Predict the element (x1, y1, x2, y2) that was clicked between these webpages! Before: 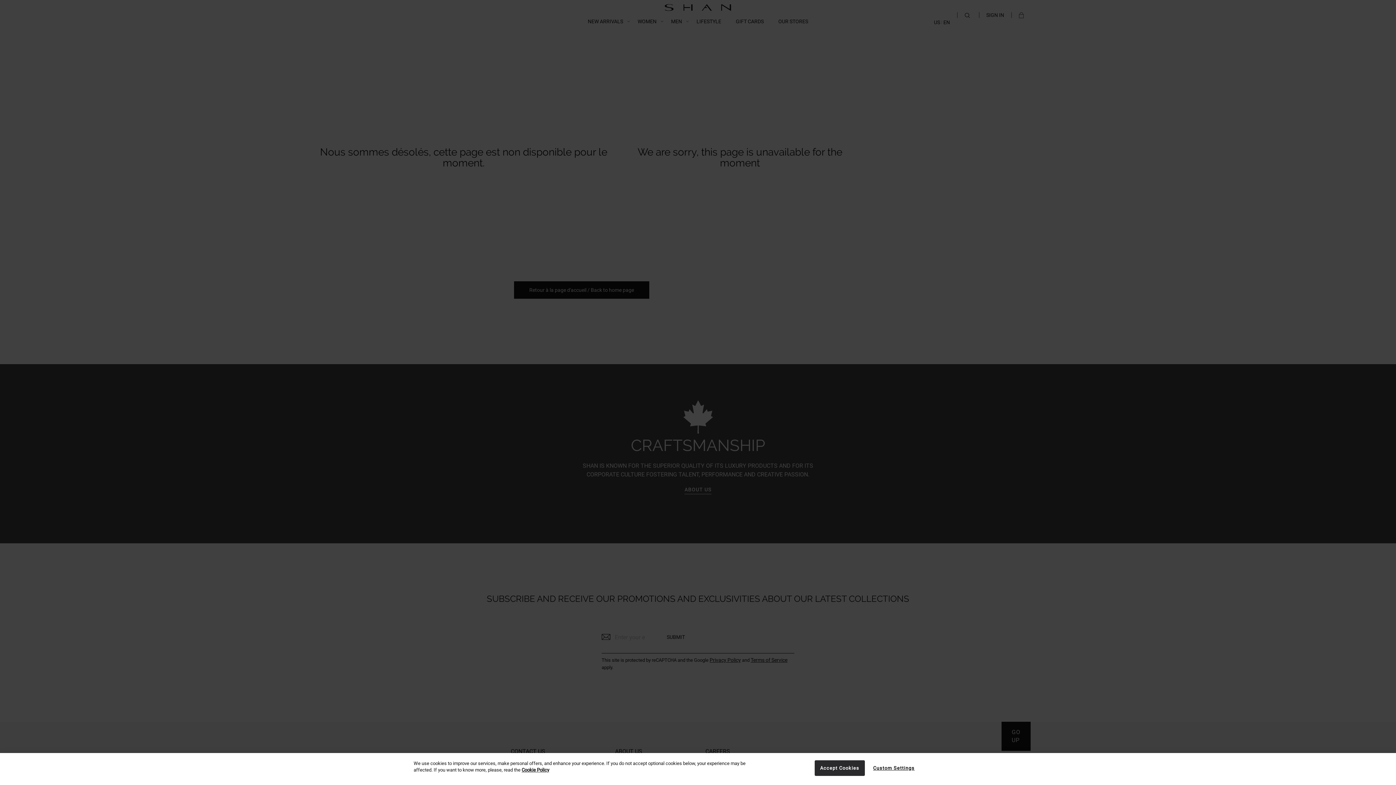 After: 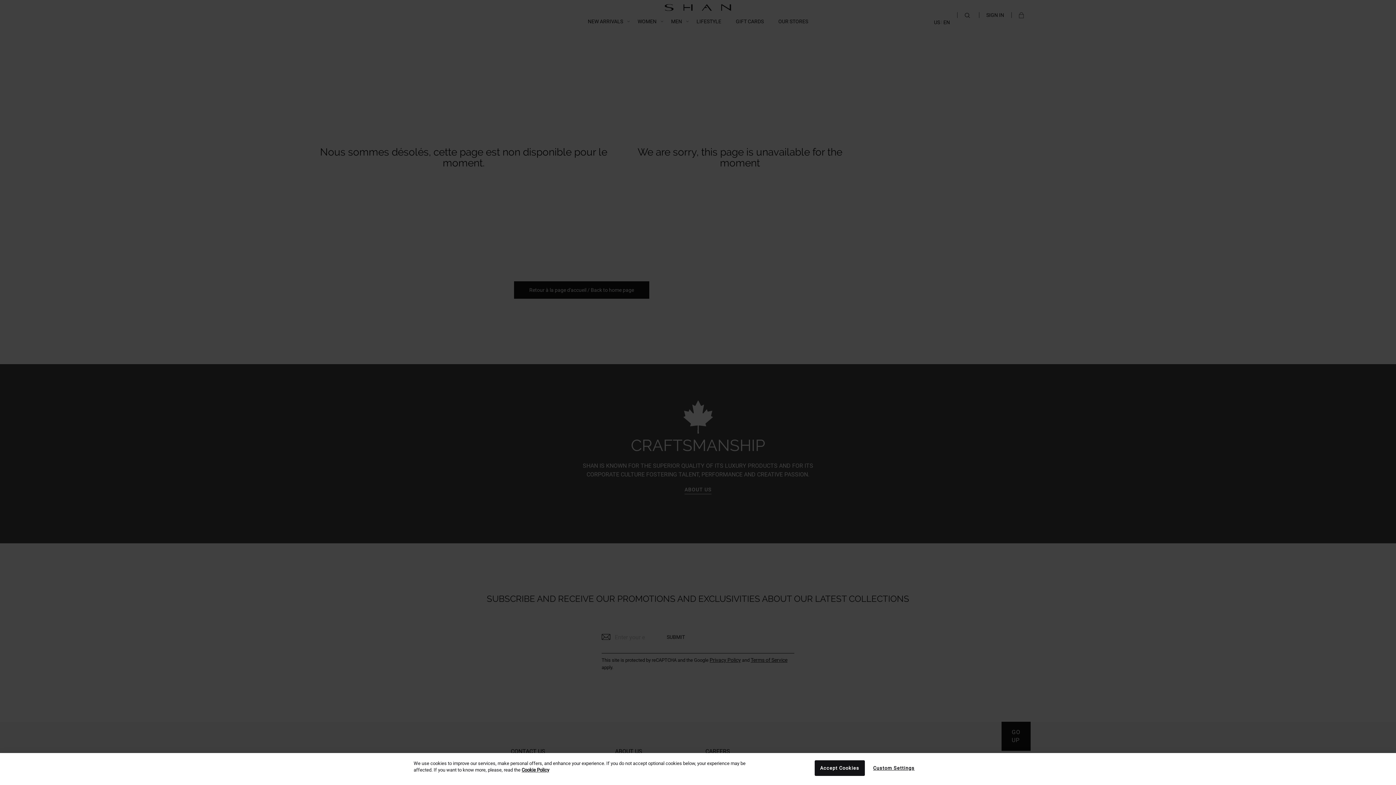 Action: bbox: (521, 767, 549, 773) label: Cookie Policy